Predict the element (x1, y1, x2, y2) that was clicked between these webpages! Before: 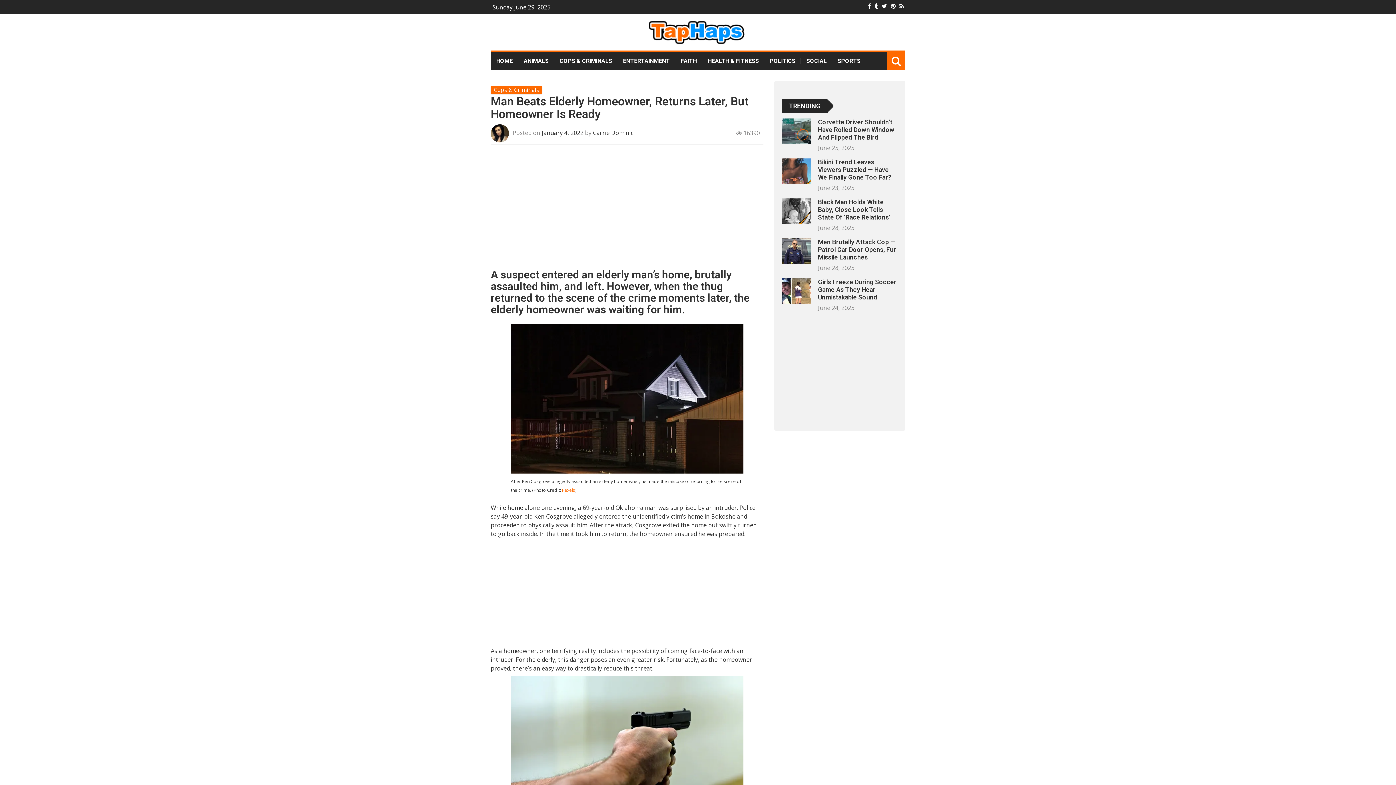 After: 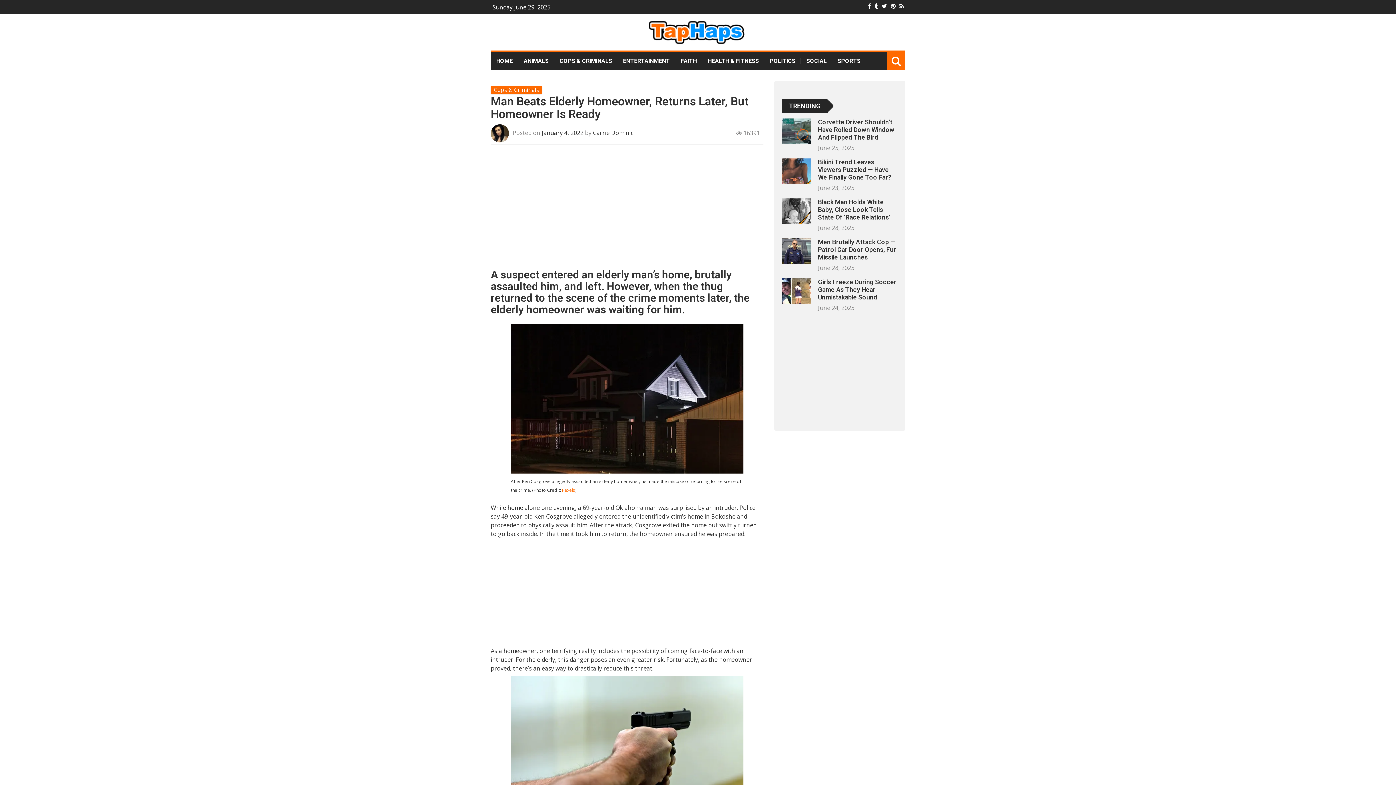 Action: label: January 4, 2022  bbox: (541, 128, 585, 136)